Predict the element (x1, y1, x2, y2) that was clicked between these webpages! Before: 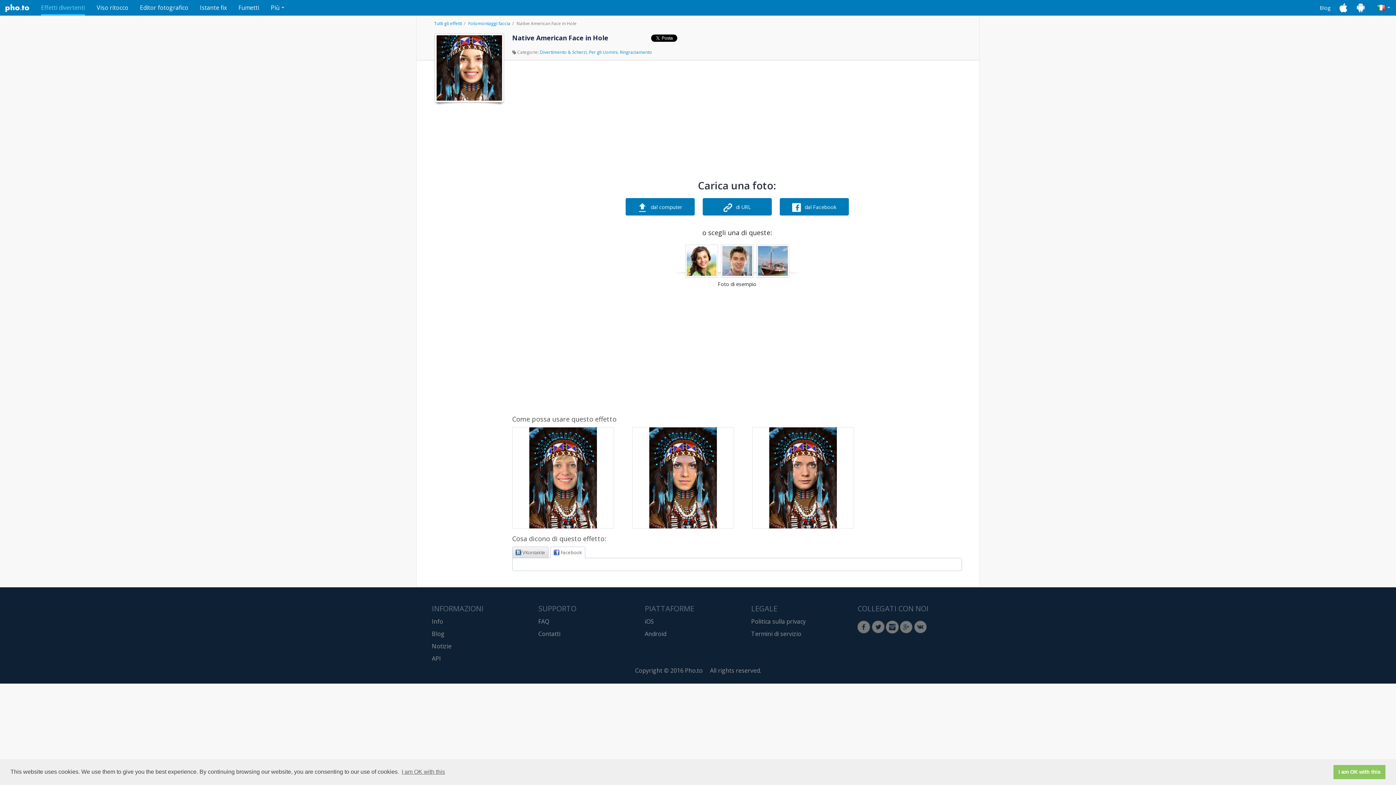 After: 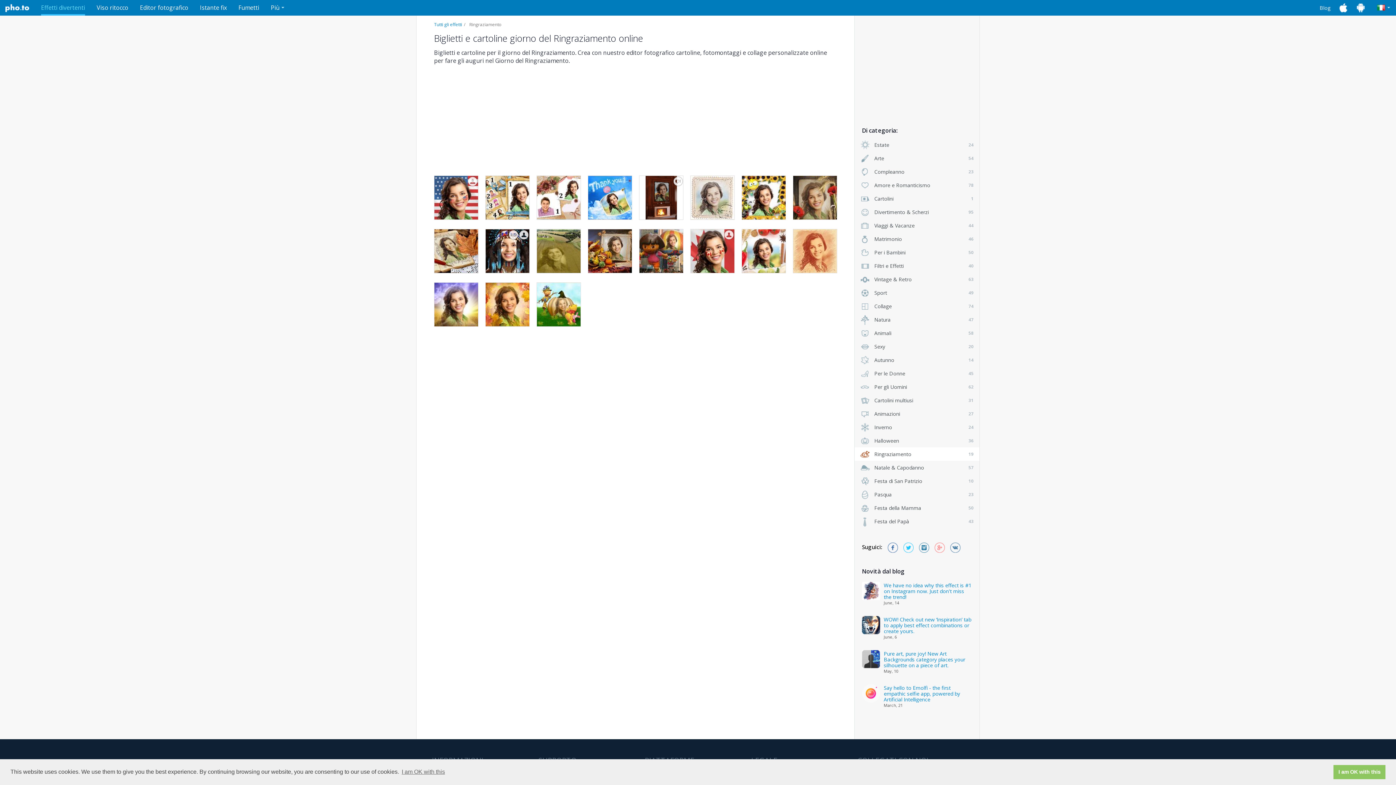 Action: label: Ringraziamento bbox: (620, 49, 652, 55)